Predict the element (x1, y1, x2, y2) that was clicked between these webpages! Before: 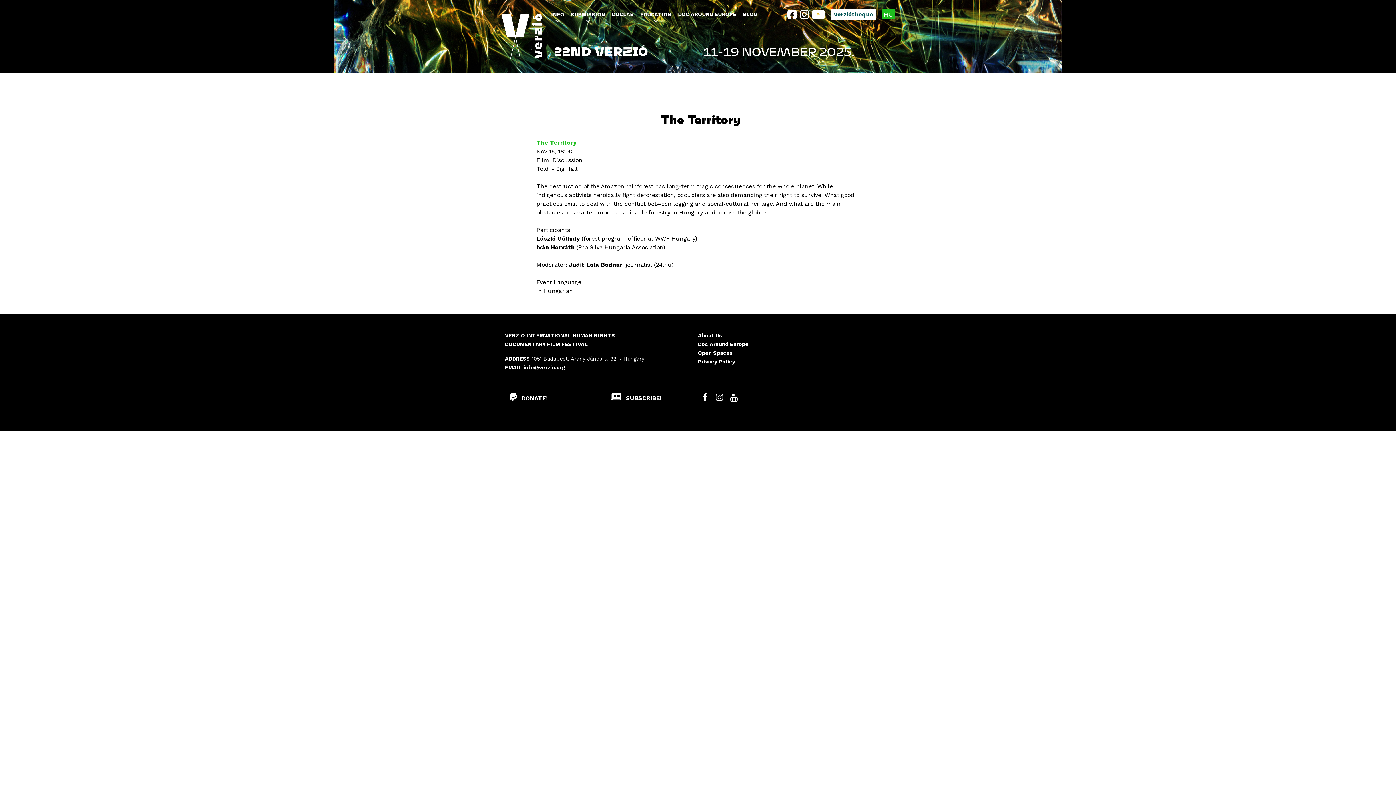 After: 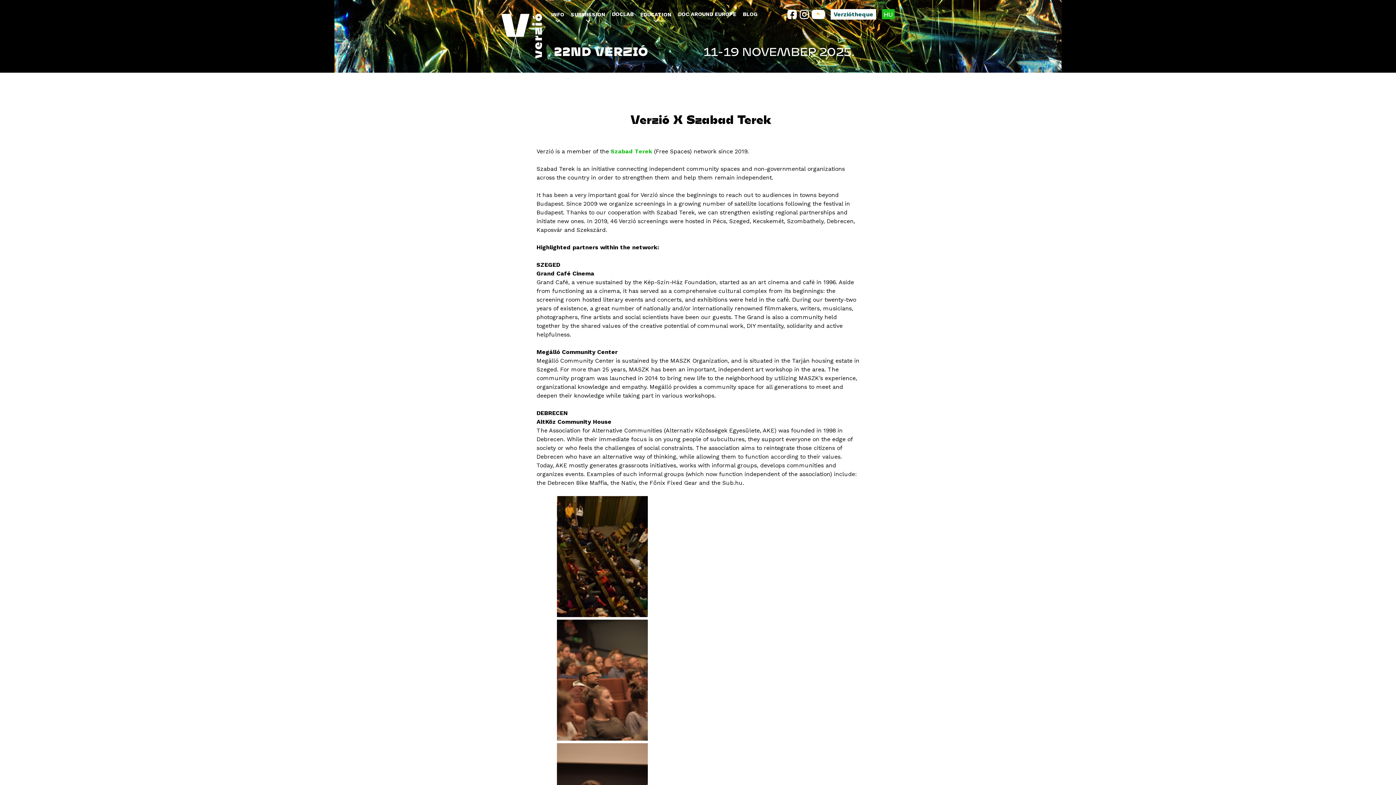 Action: bbox: (698, 350, 732, 355) label: Open Spaces